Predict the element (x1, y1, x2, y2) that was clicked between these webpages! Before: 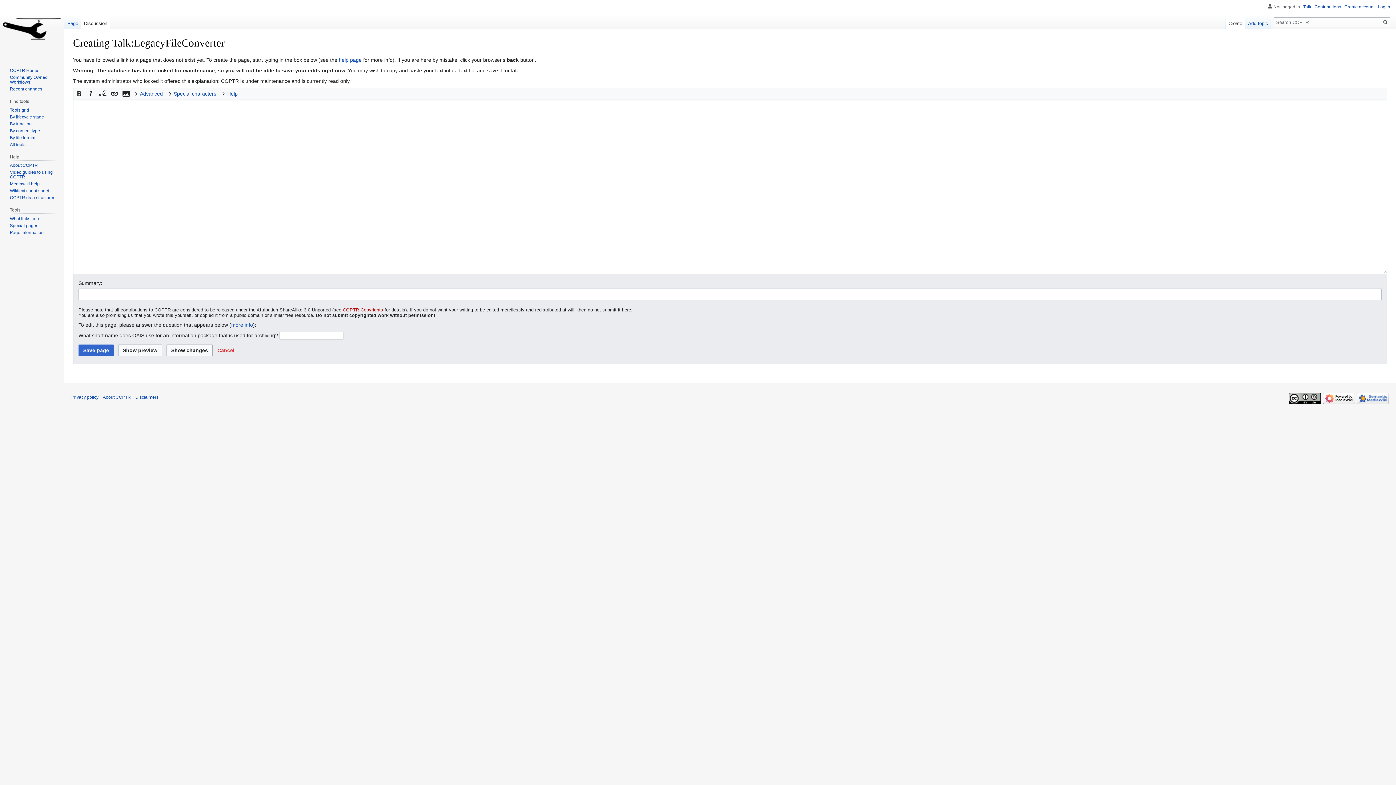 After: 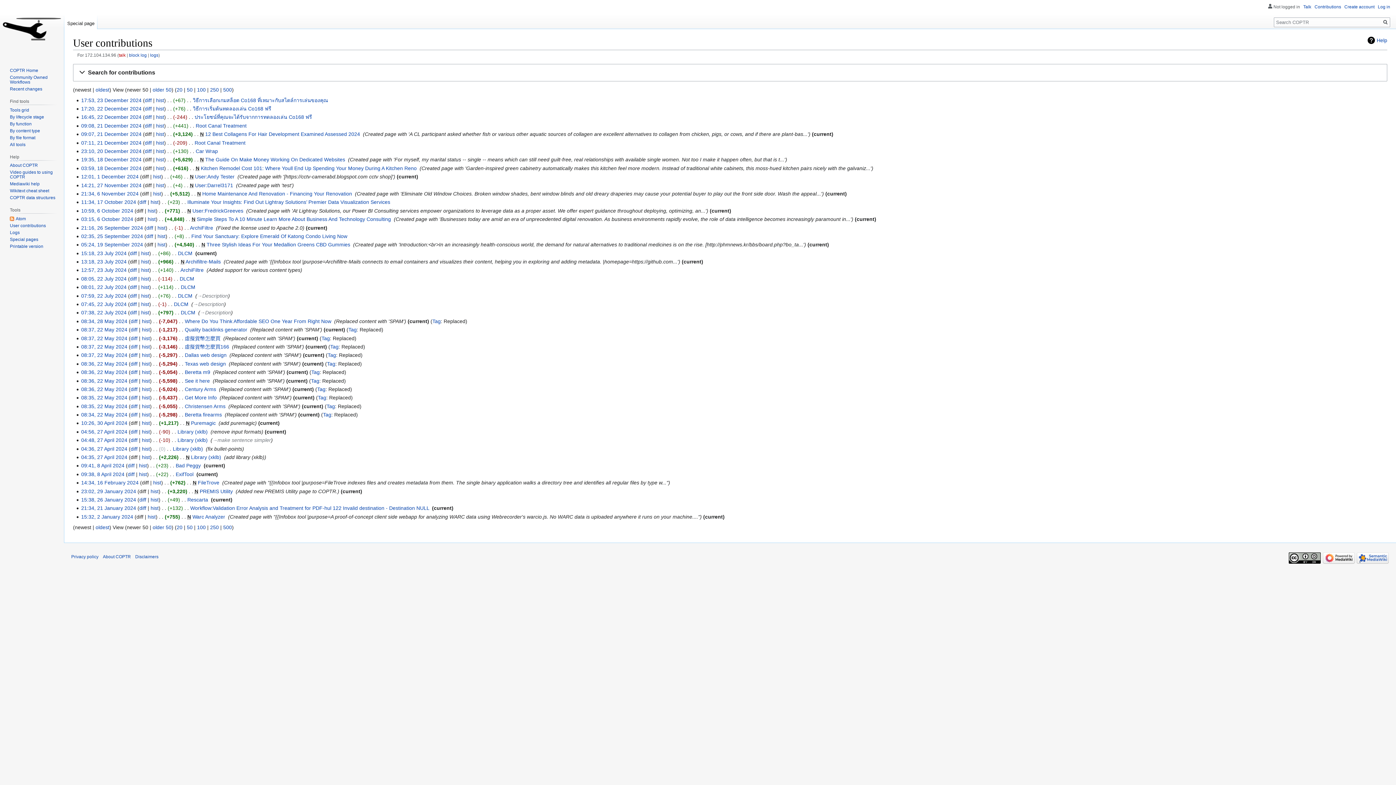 Action: bbox: (1314, 4, 1341, 9) label: Contributions